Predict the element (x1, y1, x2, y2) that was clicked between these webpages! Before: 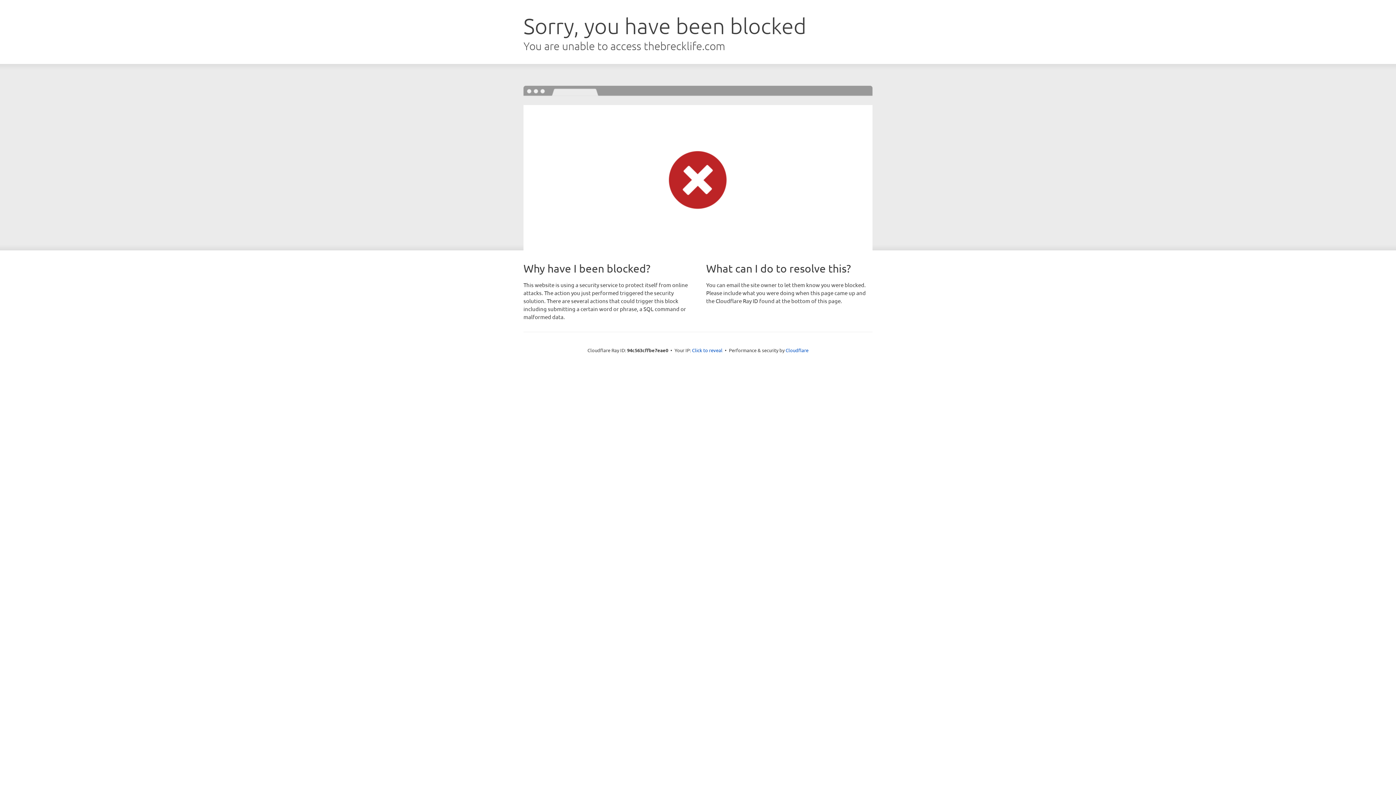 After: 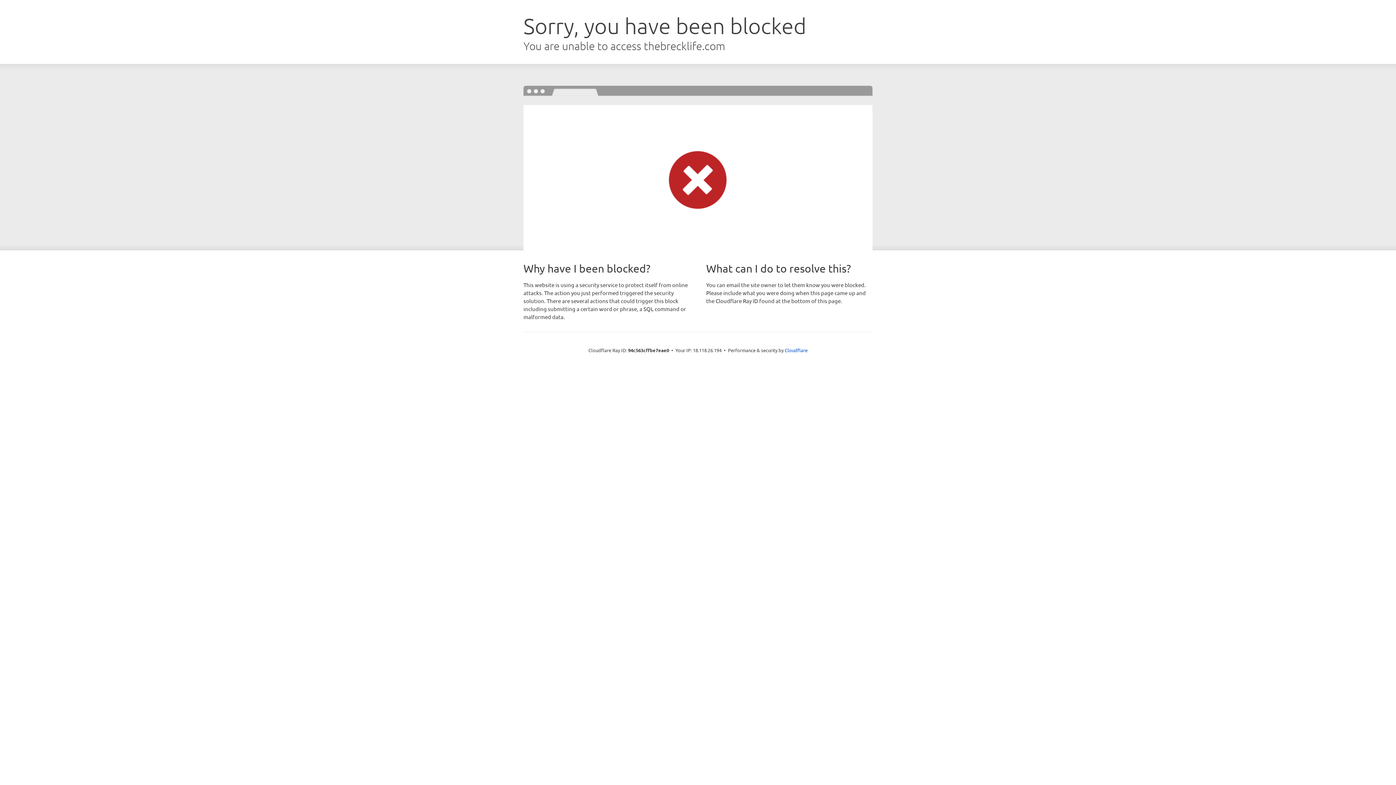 Action: bbox: (692, 346, 722, 353) label: Click to reveal